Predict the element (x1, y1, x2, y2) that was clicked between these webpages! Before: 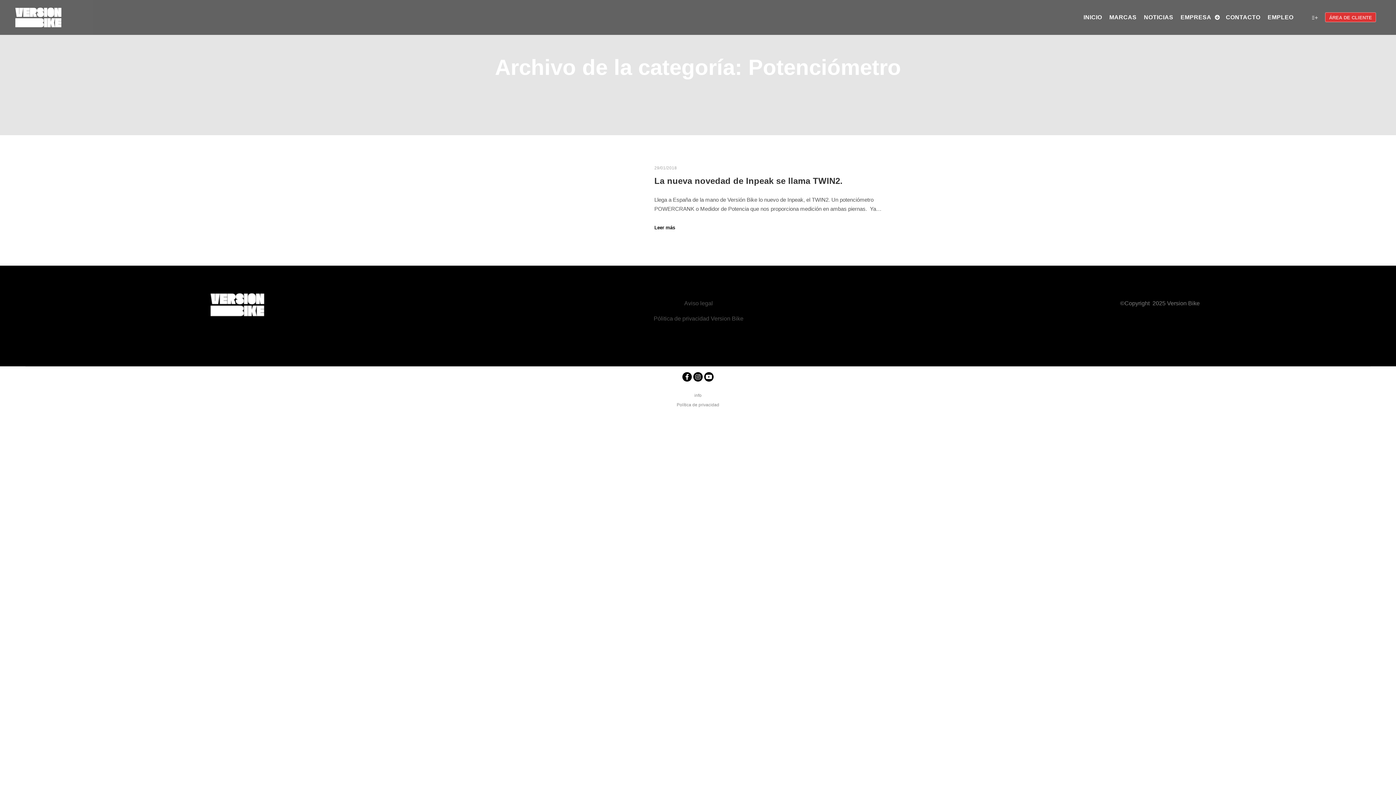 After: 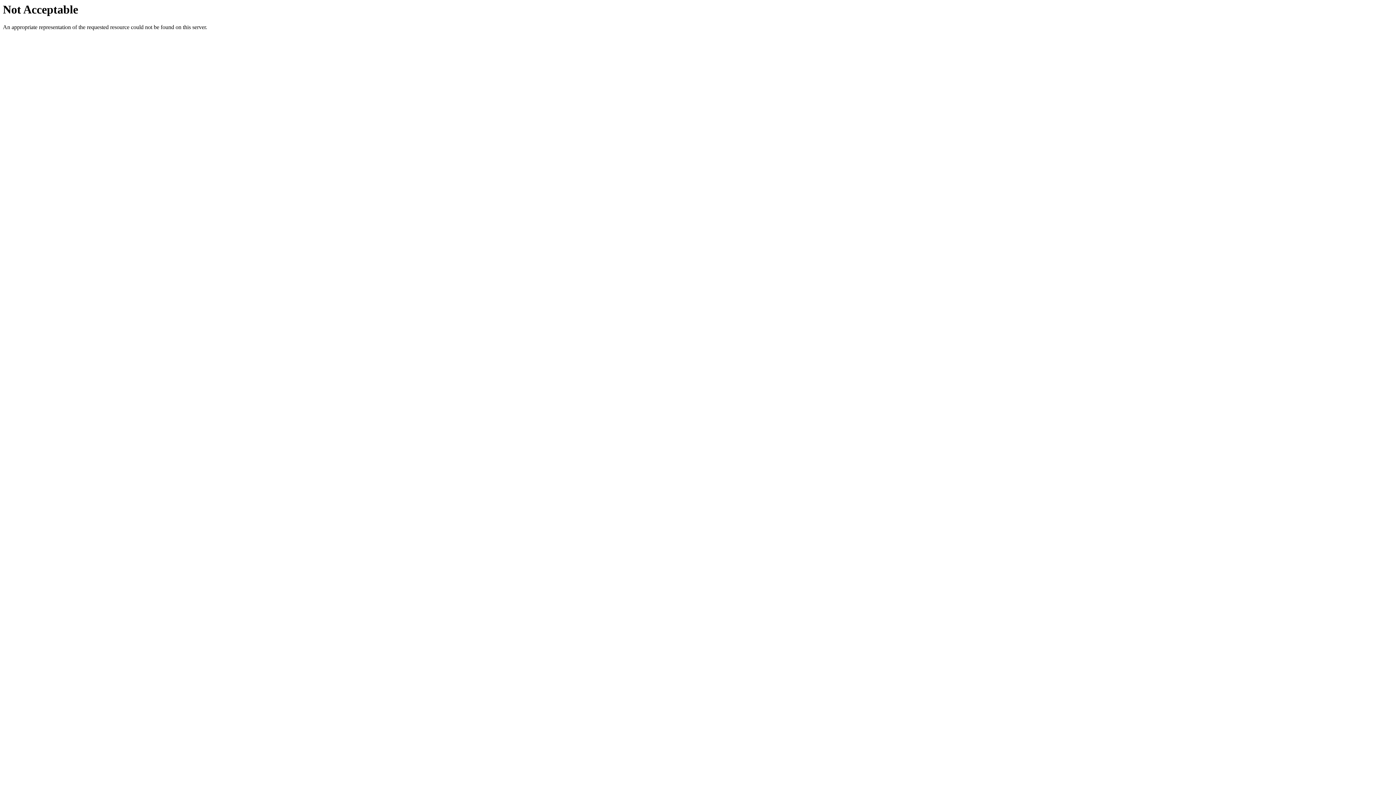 Action: bbox: (1264, 0, 1297, 34) label: EMPLEO